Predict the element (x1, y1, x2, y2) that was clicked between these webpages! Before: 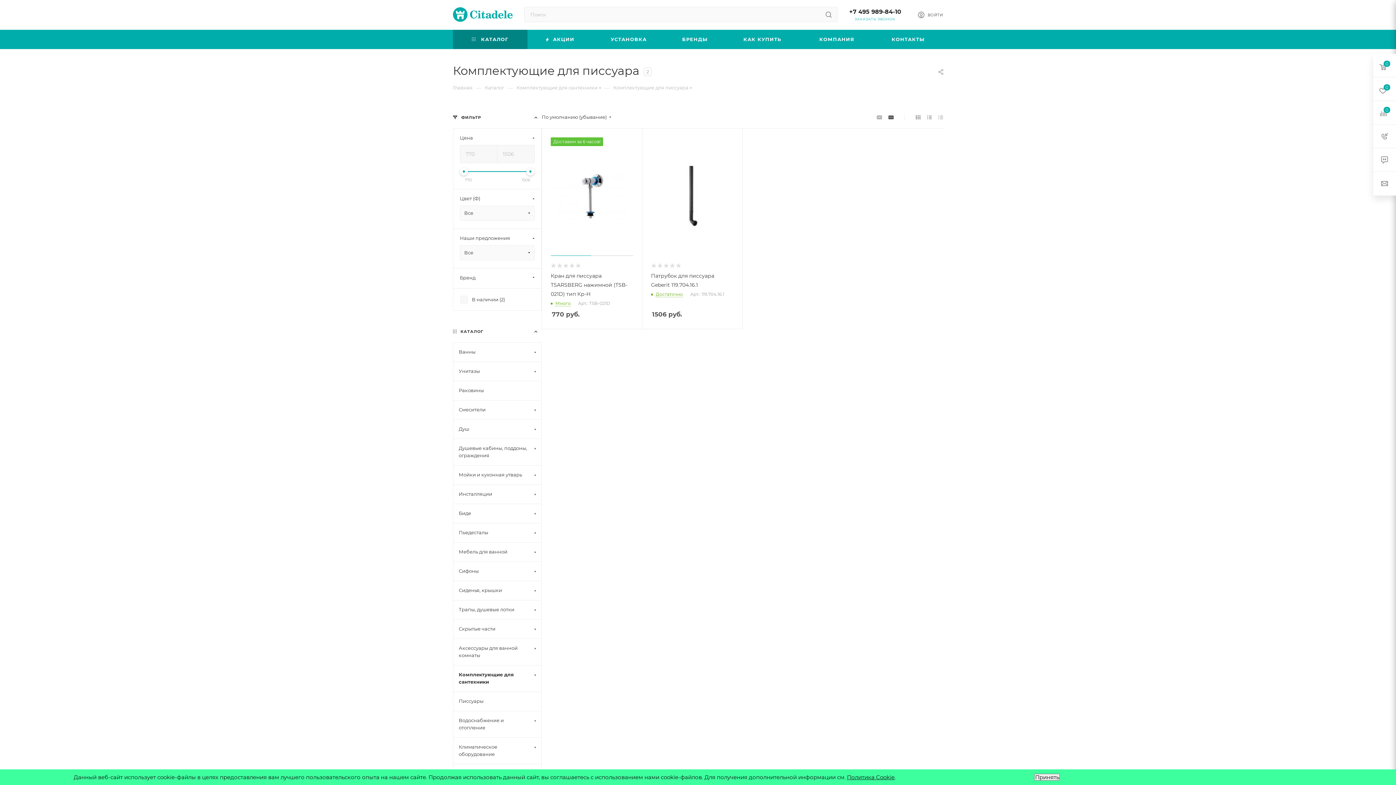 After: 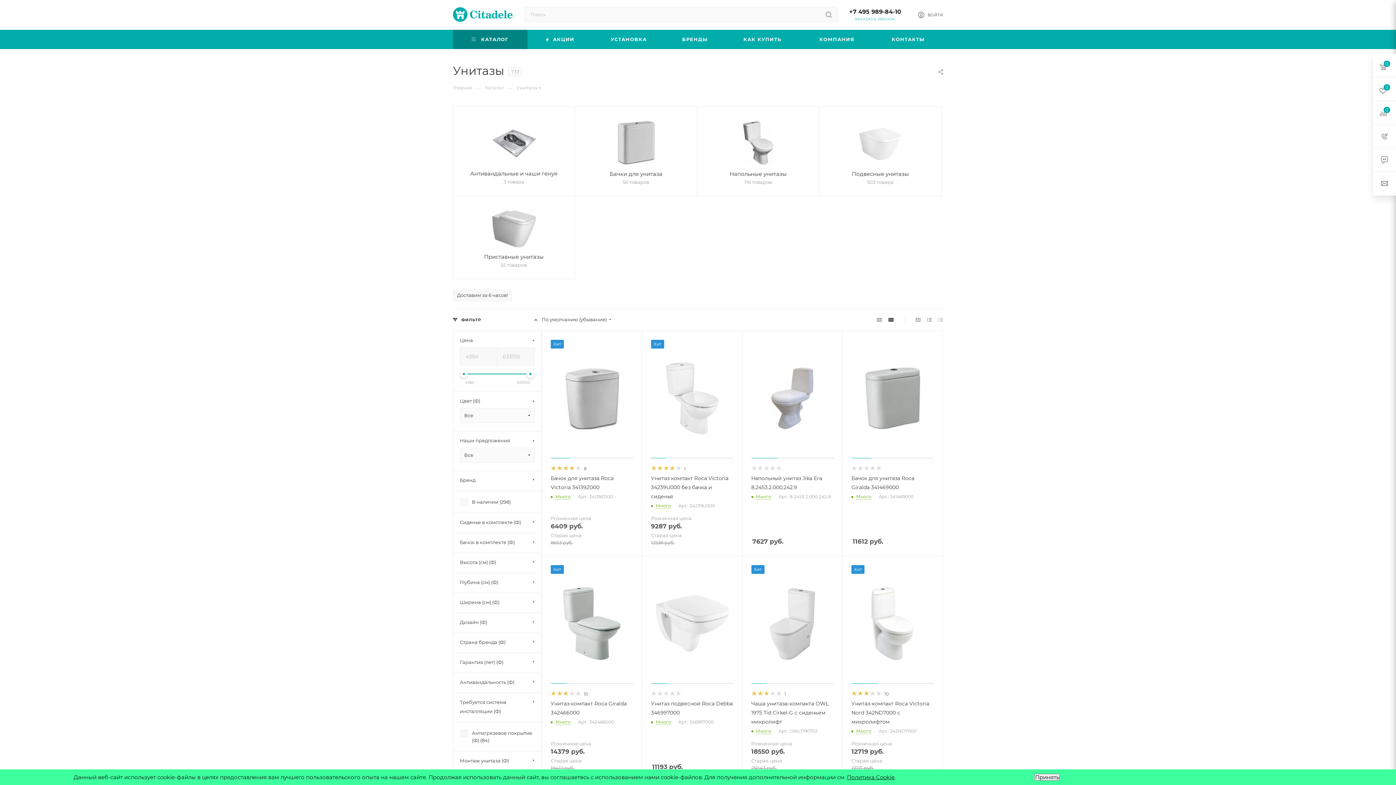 Action: label: Унитазы bbox: (453, 361, 541, 381)